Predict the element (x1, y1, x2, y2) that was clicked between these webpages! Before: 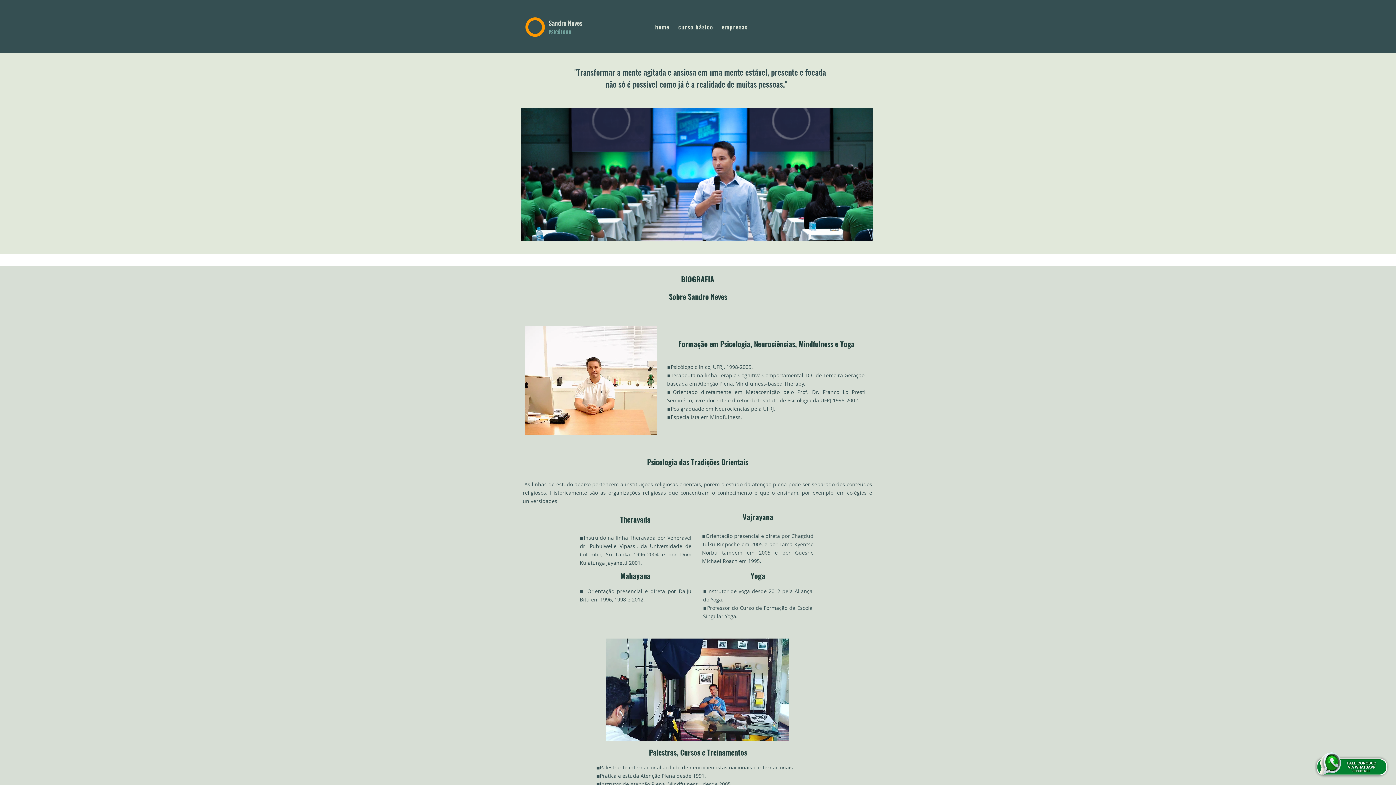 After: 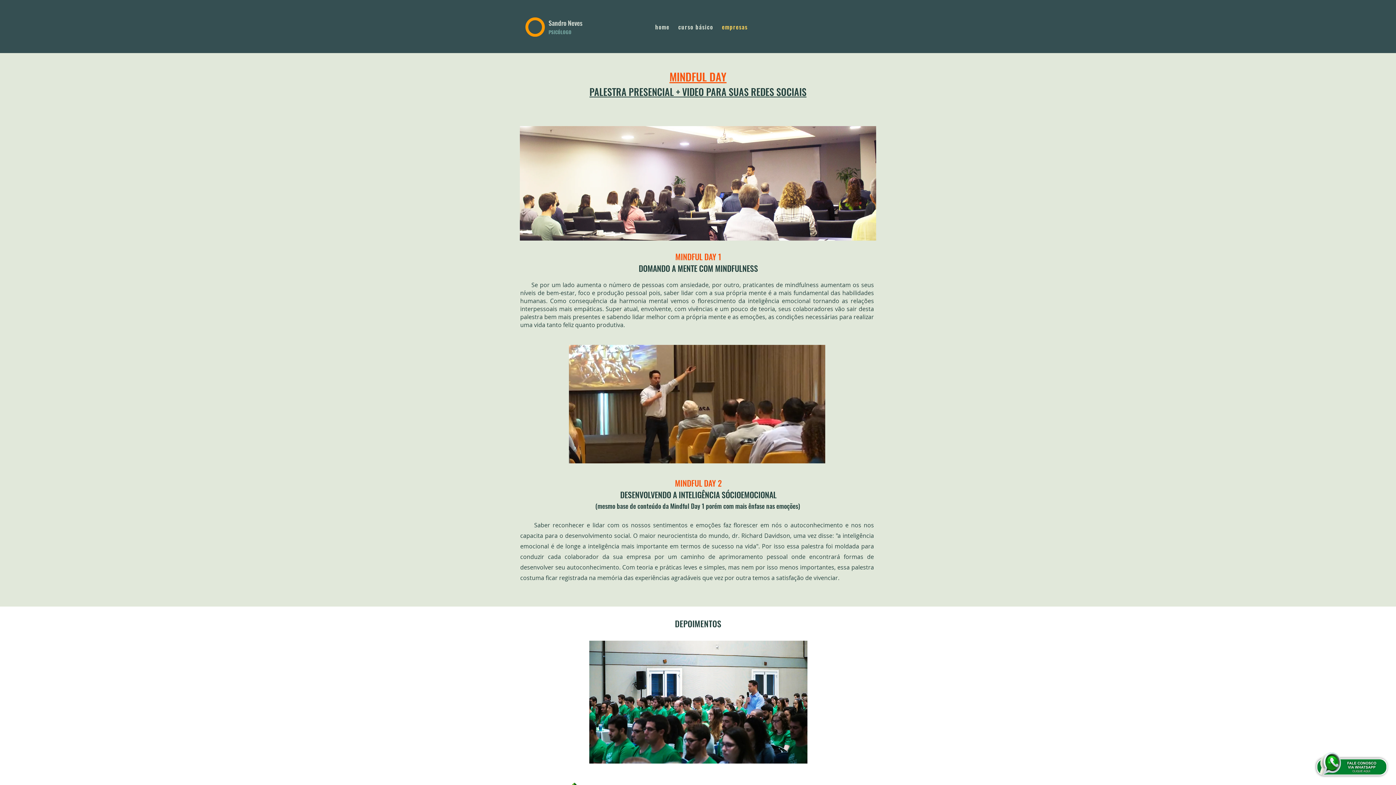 Action: bbox: (719, 21, 750, 32) label: empresas